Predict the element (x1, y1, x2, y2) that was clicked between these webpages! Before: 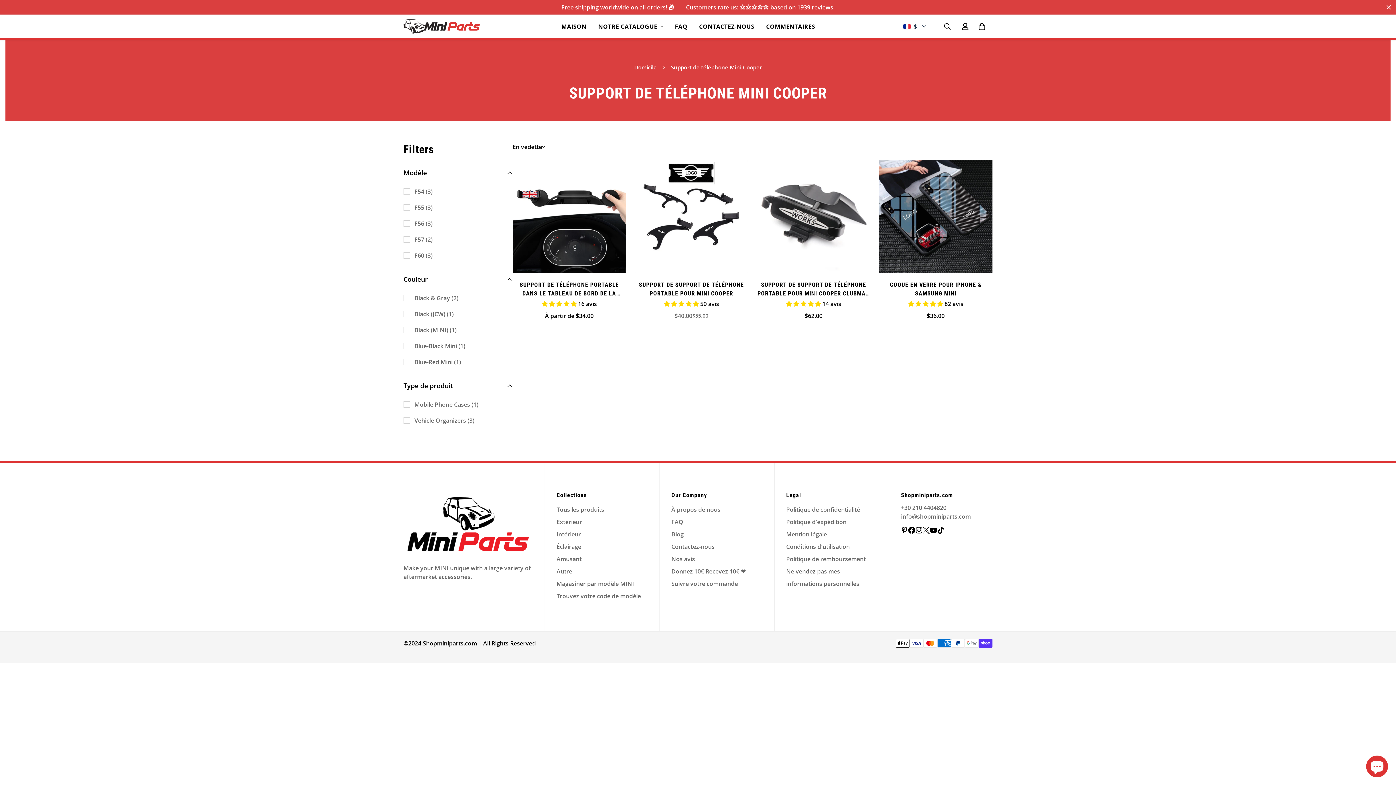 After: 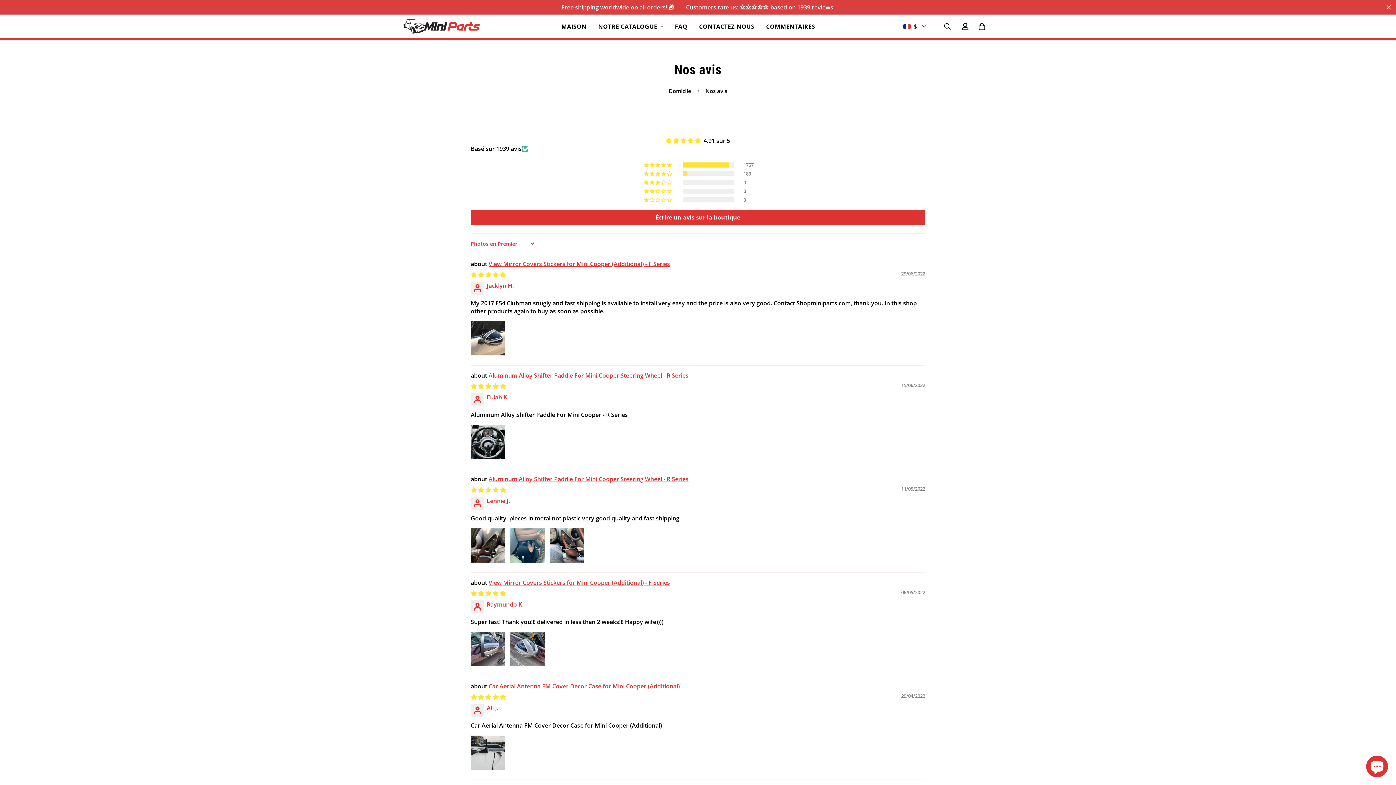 Action: label: COMMENTAIRES bbox: (760, 14, 821, 38)